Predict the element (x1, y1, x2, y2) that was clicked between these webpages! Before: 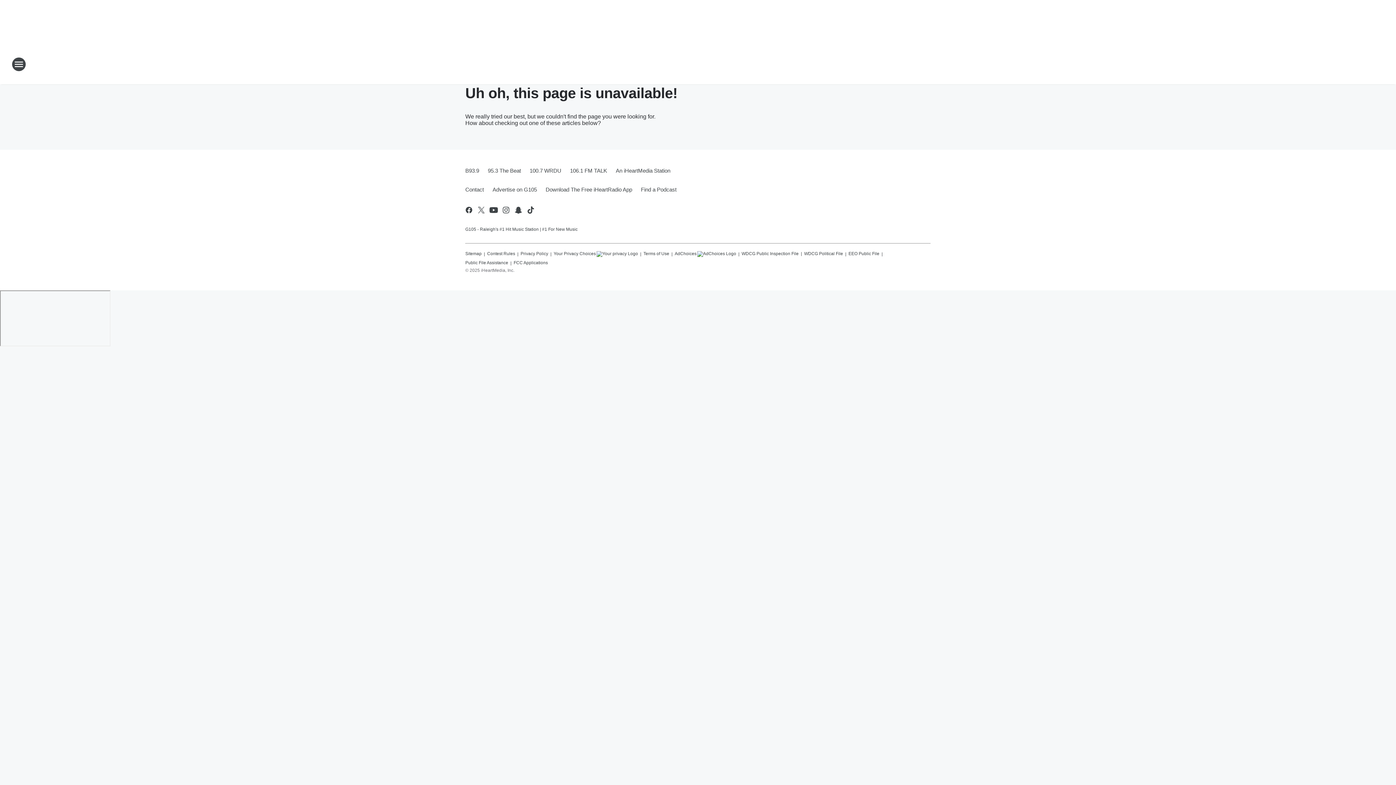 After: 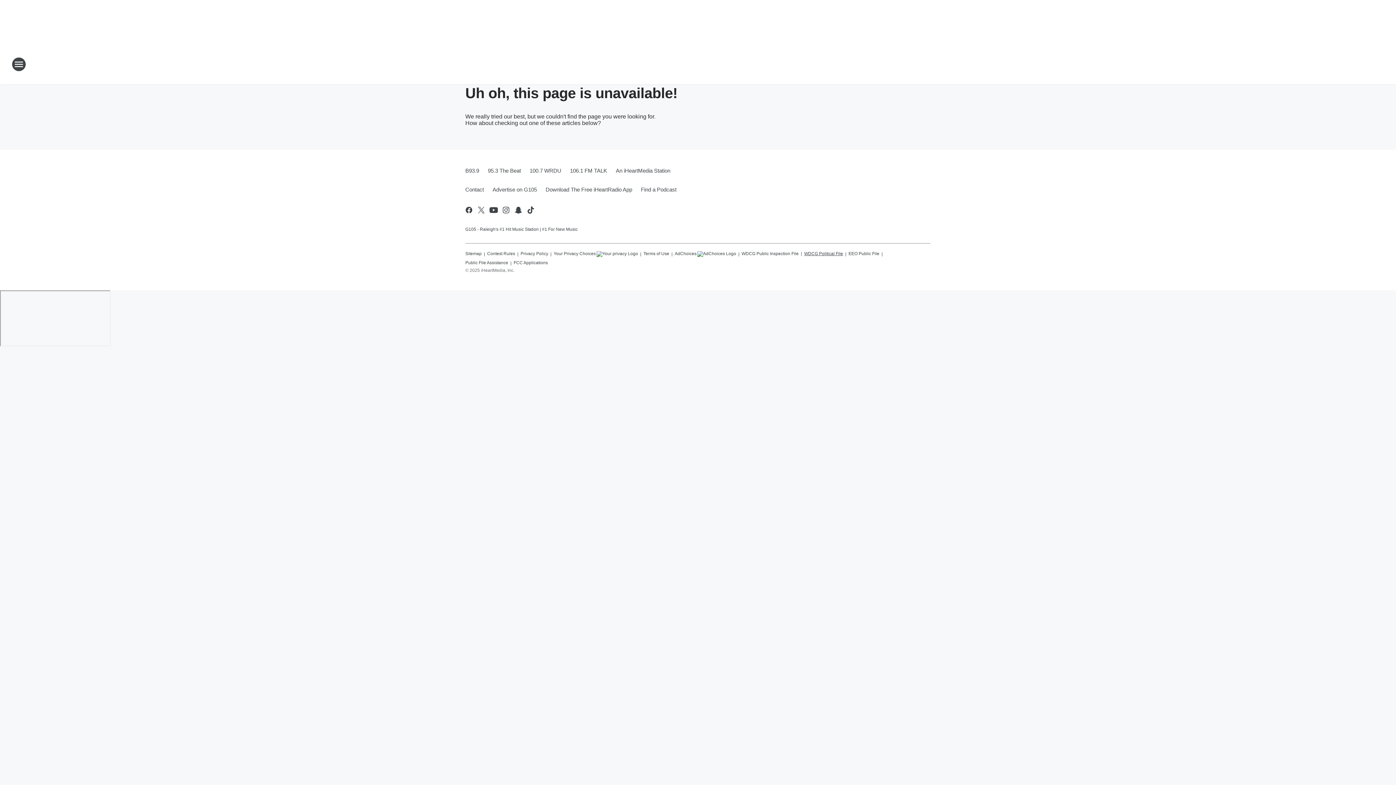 Action: bbox: (804, 248, 843, 257) label: WDCG Political File